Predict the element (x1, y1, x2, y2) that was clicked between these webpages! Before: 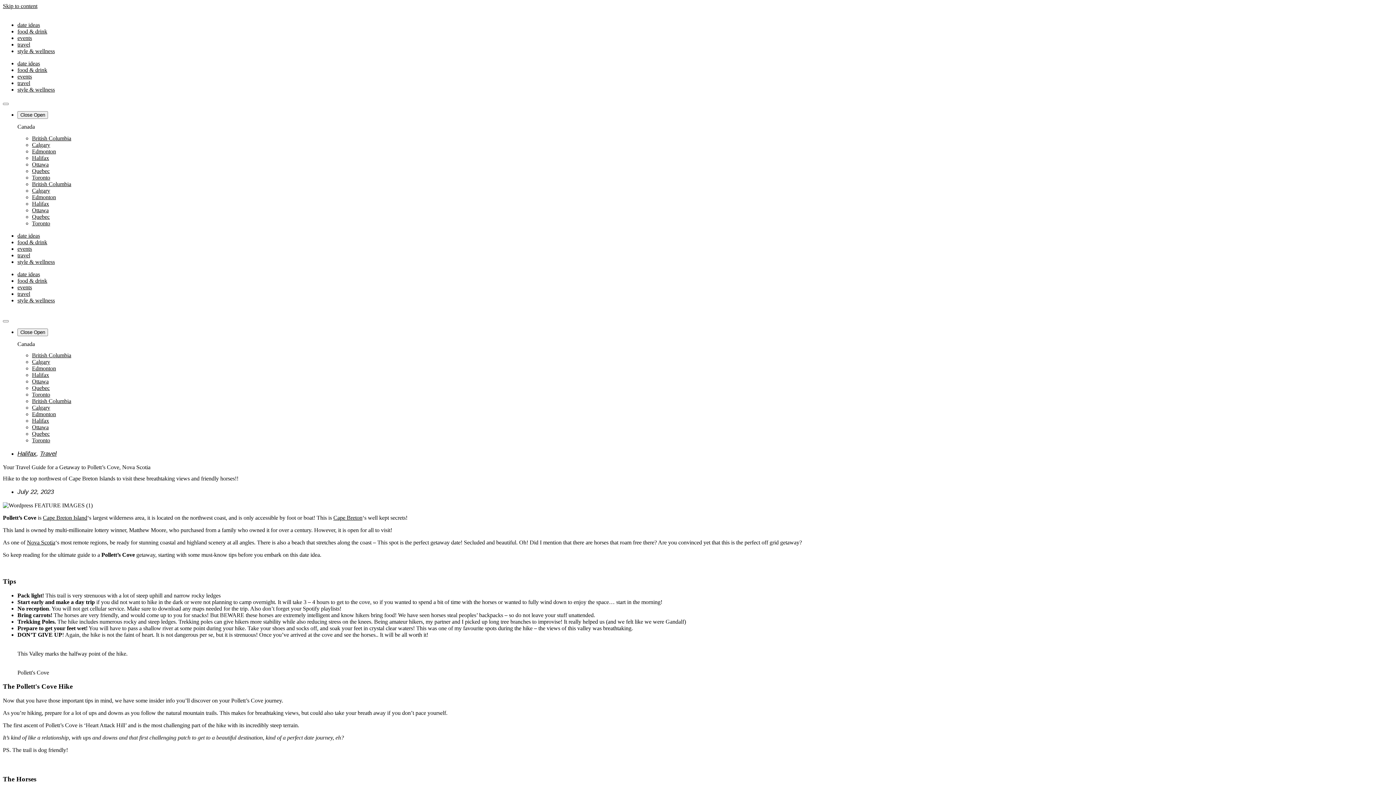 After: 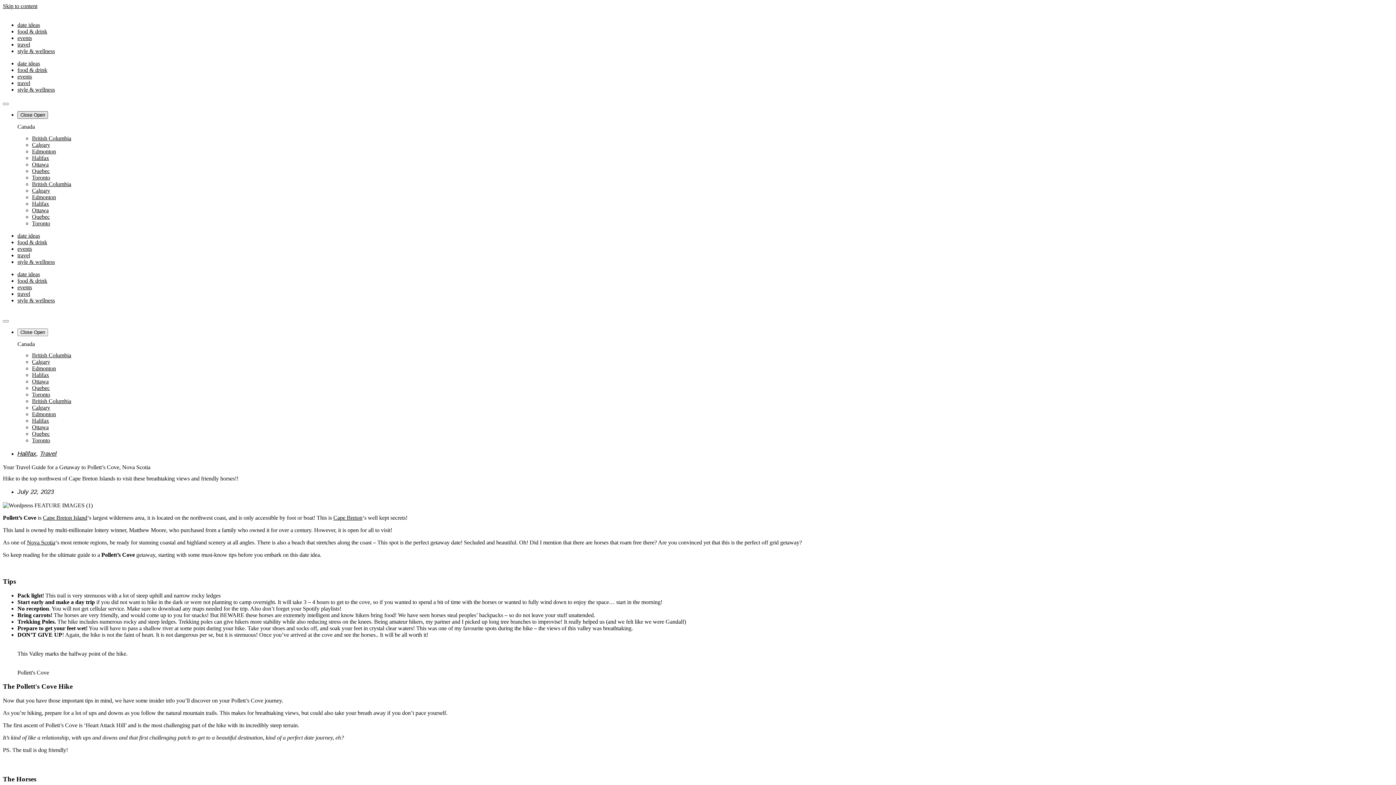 Action: bbox: (17, 111, 48, 118) label: Close Open